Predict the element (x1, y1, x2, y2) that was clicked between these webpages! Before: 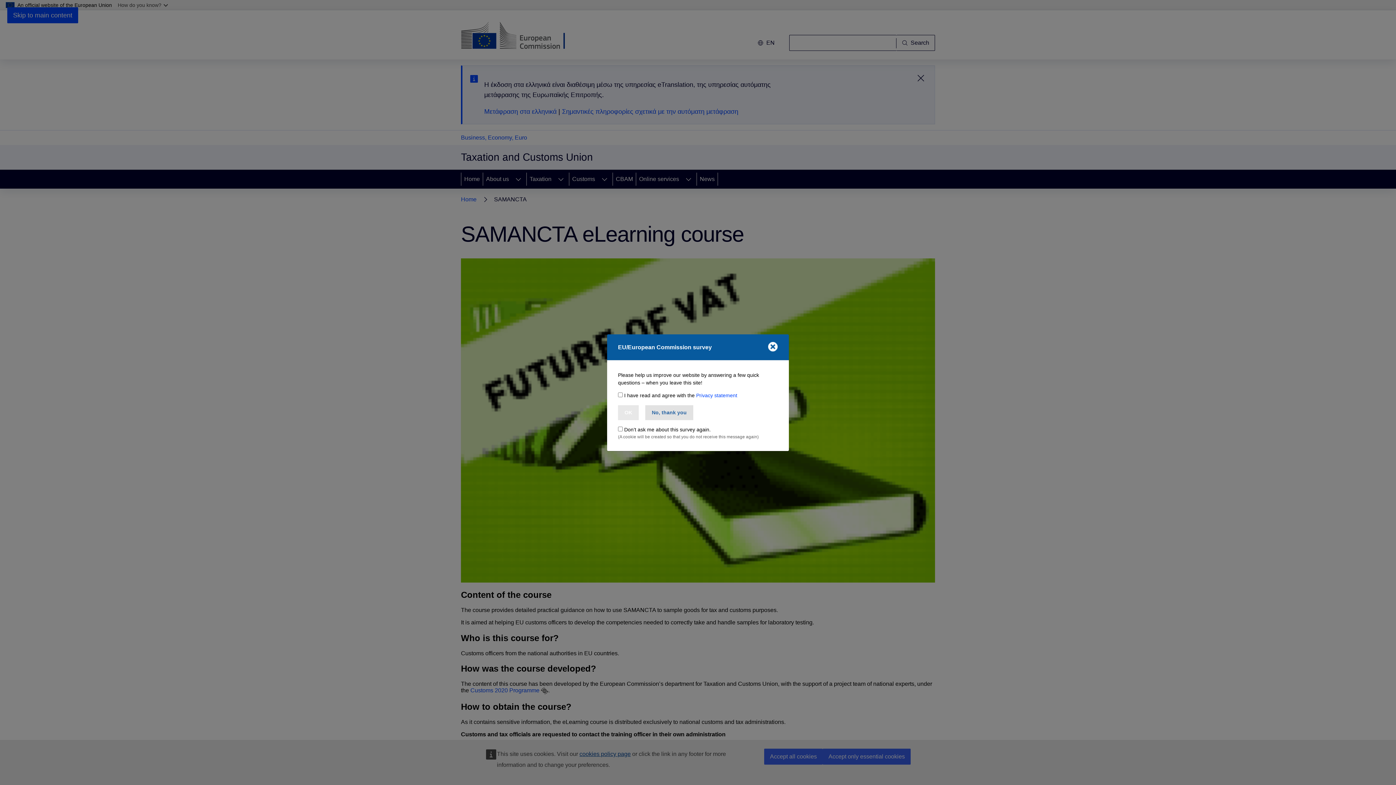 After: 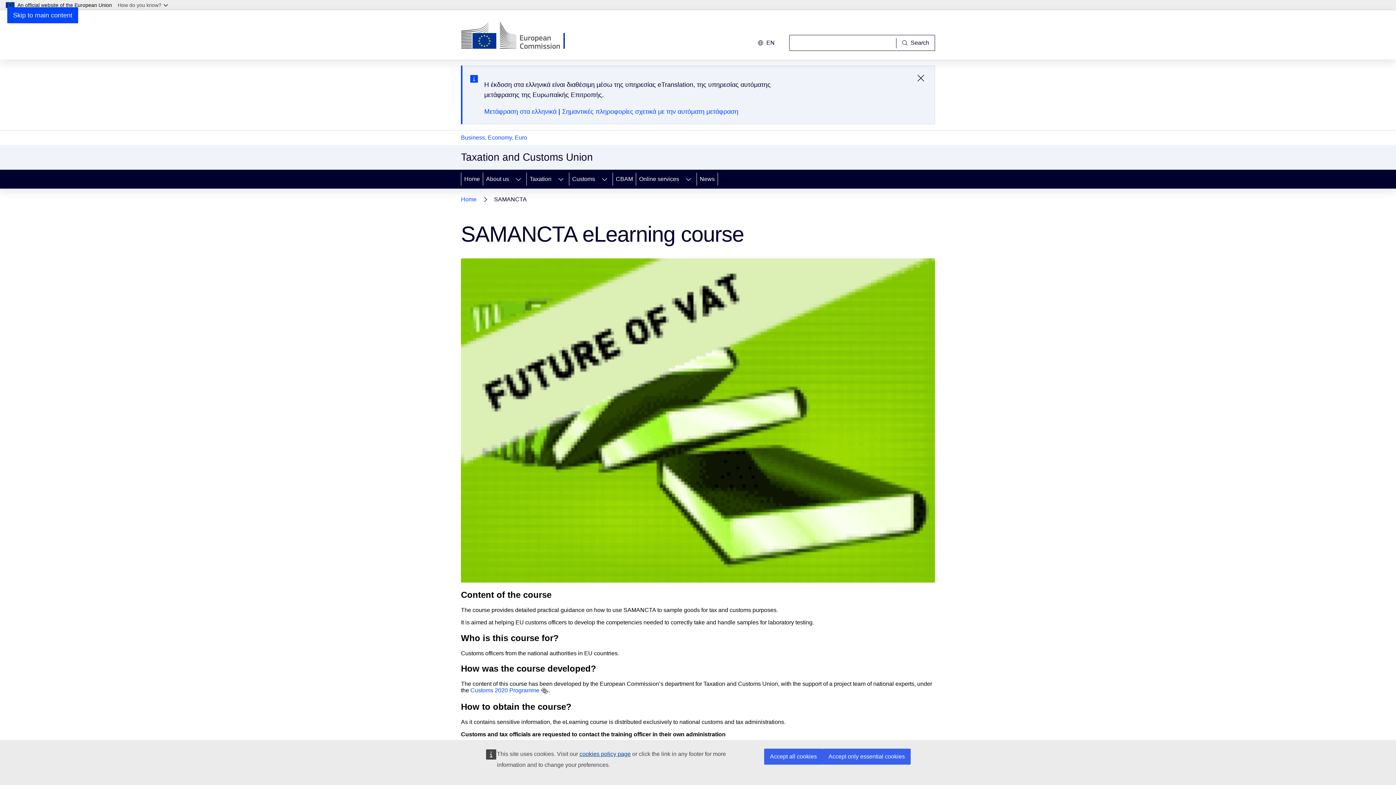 Action: bbox: (768, 342, 778, 352) label: Close